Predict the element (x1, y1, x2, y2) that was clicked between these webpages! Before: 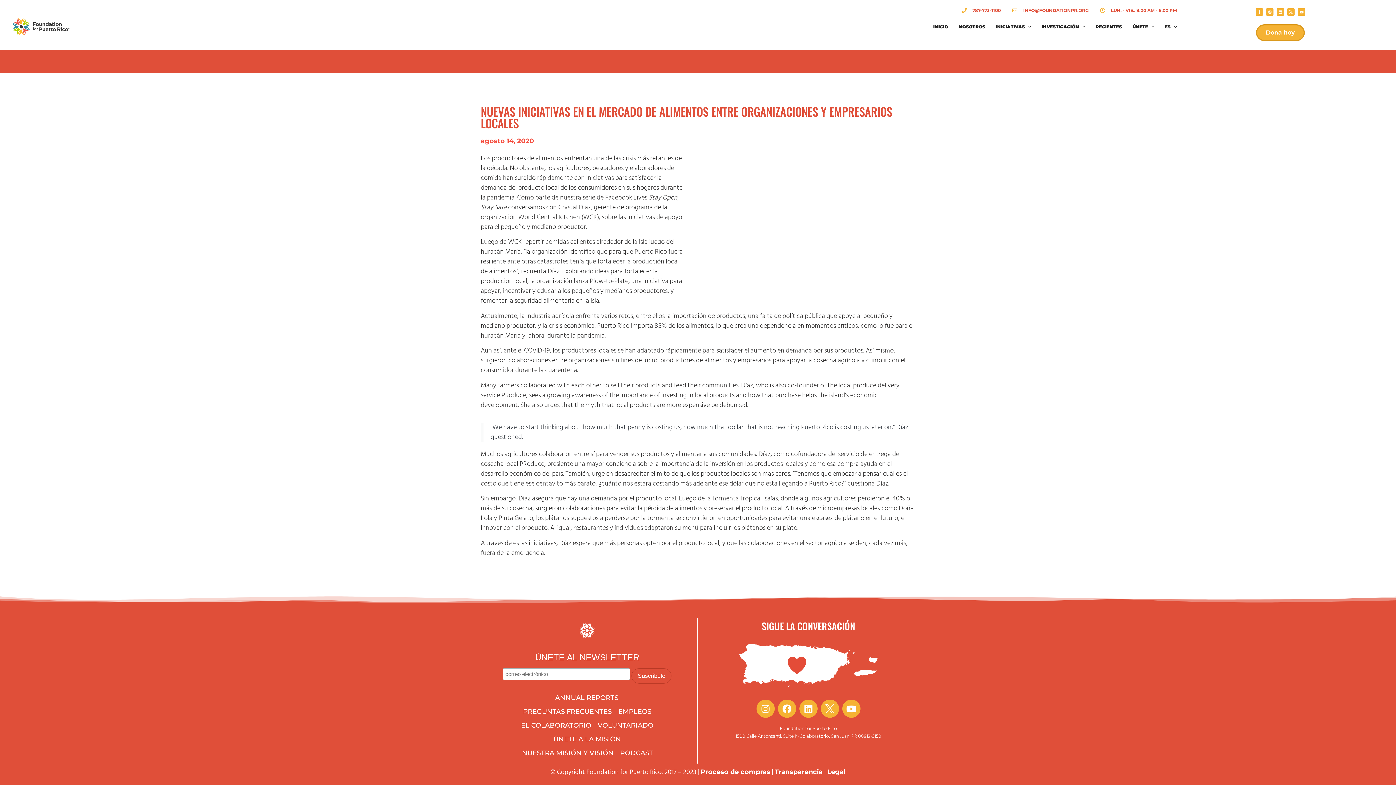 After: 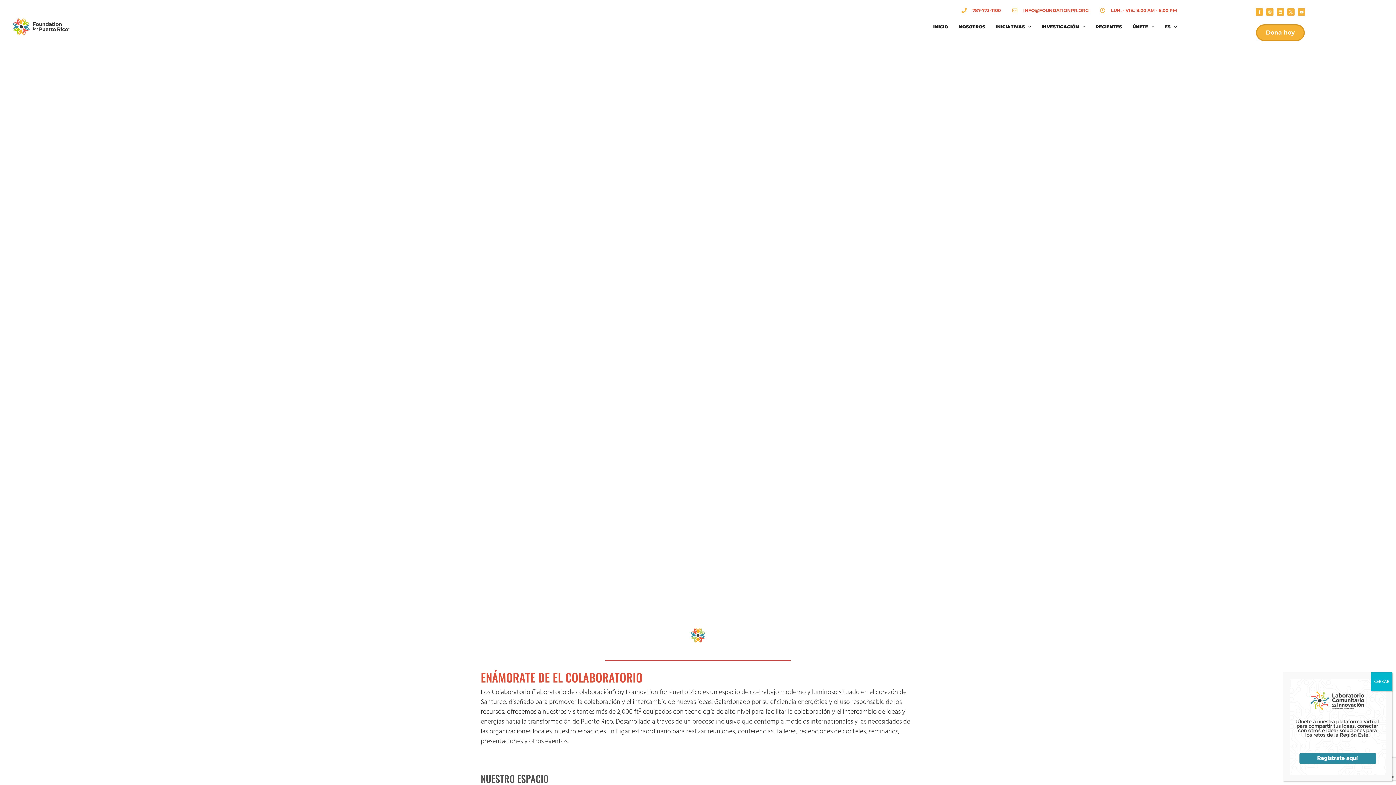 Action: label: EL COLABORATORIO bbox: (518, 718, 593, 732)